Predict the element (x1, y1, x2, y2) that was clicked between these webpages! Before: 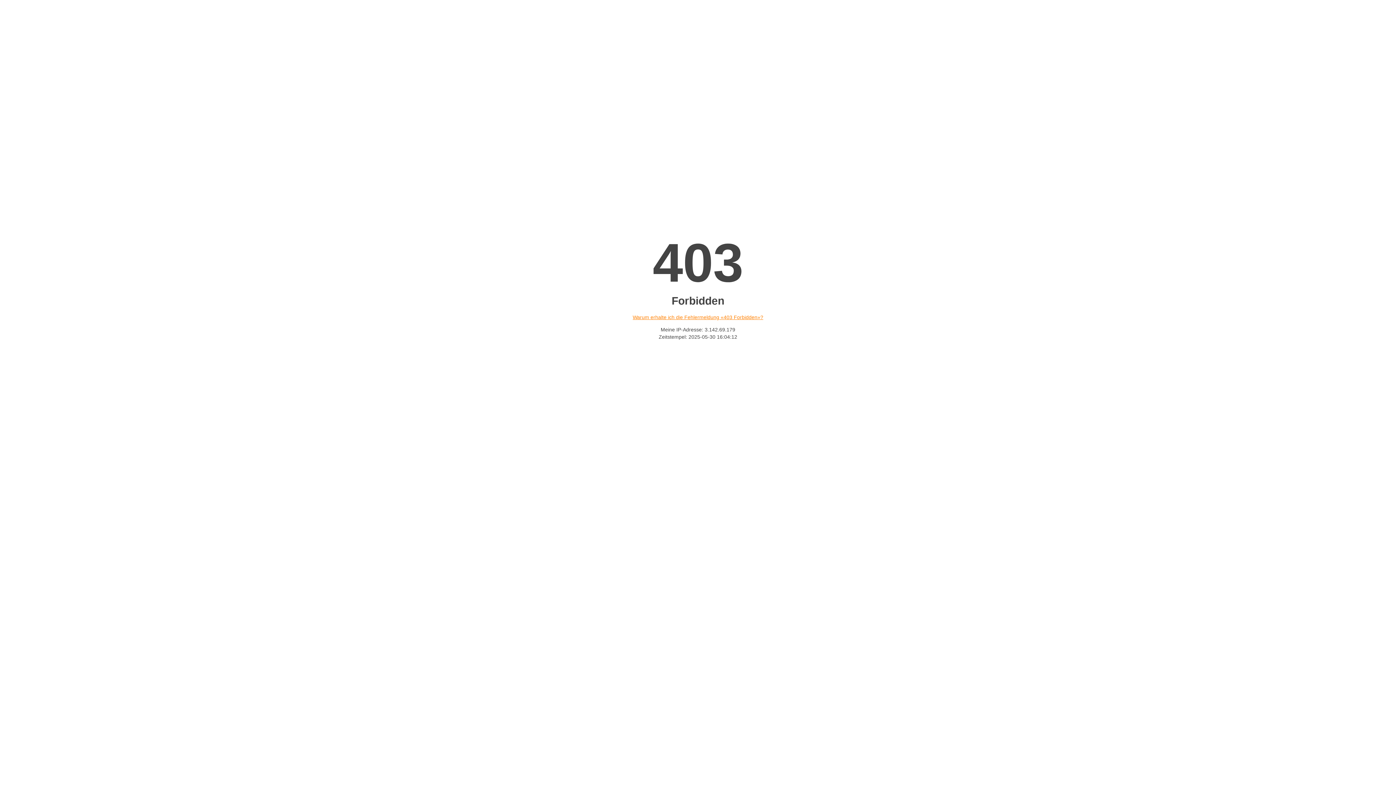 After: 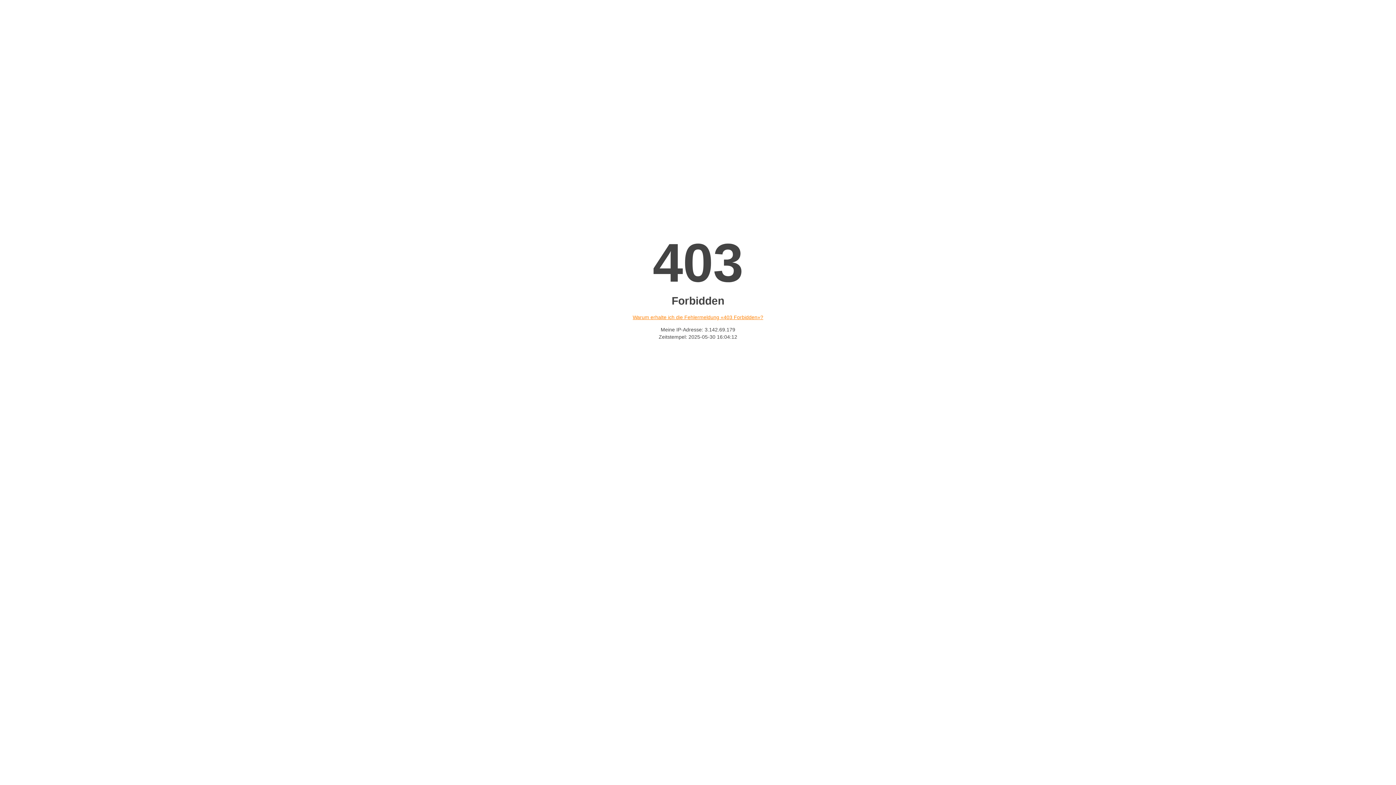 Action: bbox: (632, 314, 763, 320) label: Warum erhalte ich die Fehlermeldung «403 Forbidden»?